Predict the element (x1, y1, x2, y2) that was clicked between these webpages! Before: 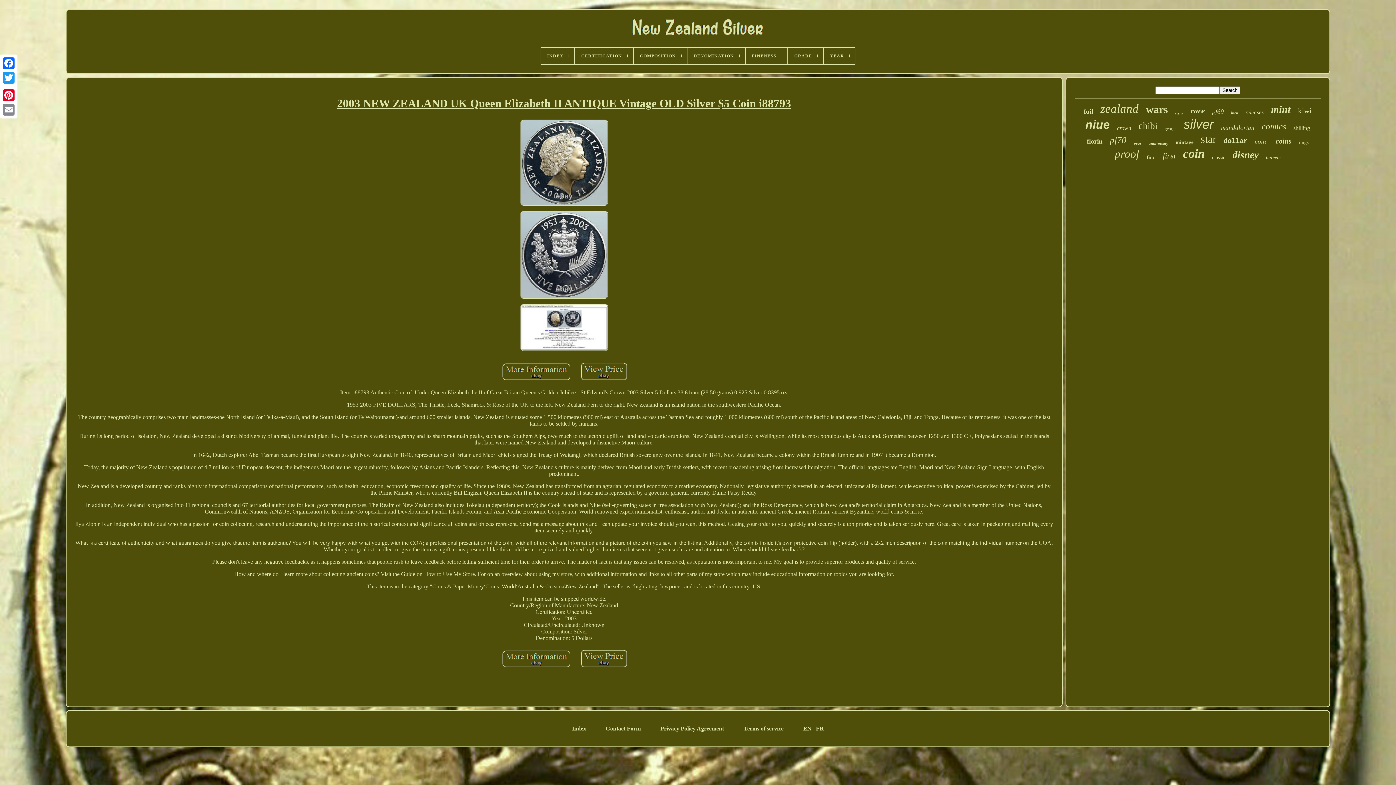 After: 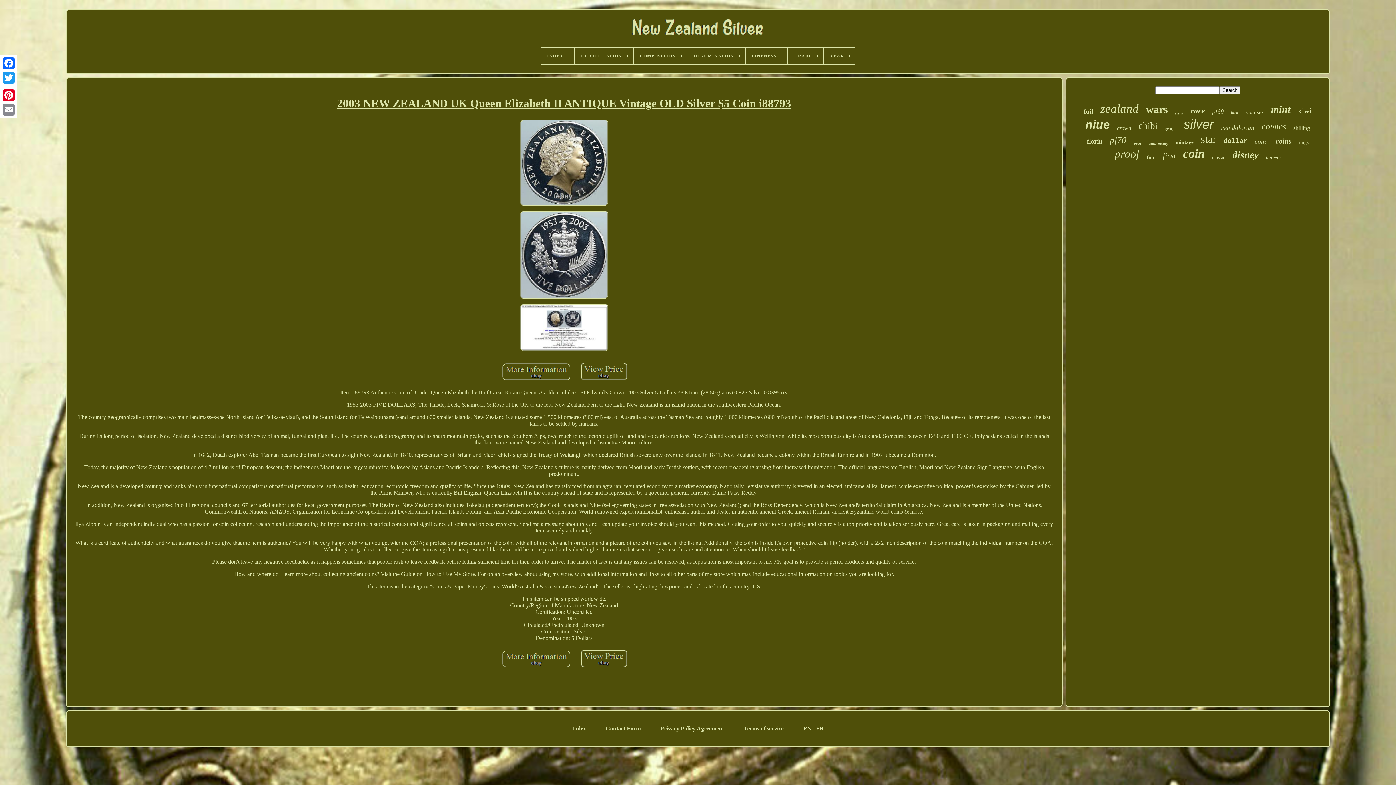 Action: bbox: (579, 648, 629, 671)